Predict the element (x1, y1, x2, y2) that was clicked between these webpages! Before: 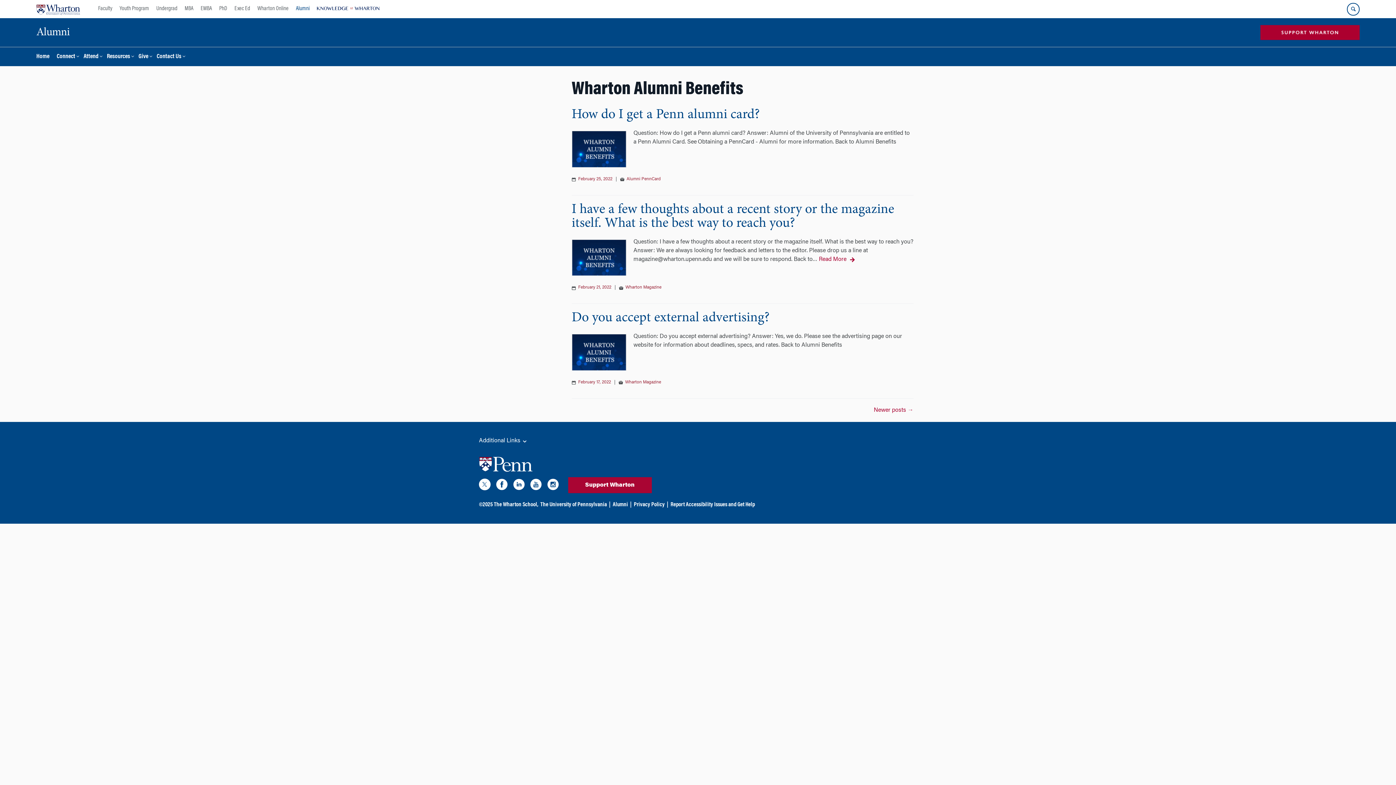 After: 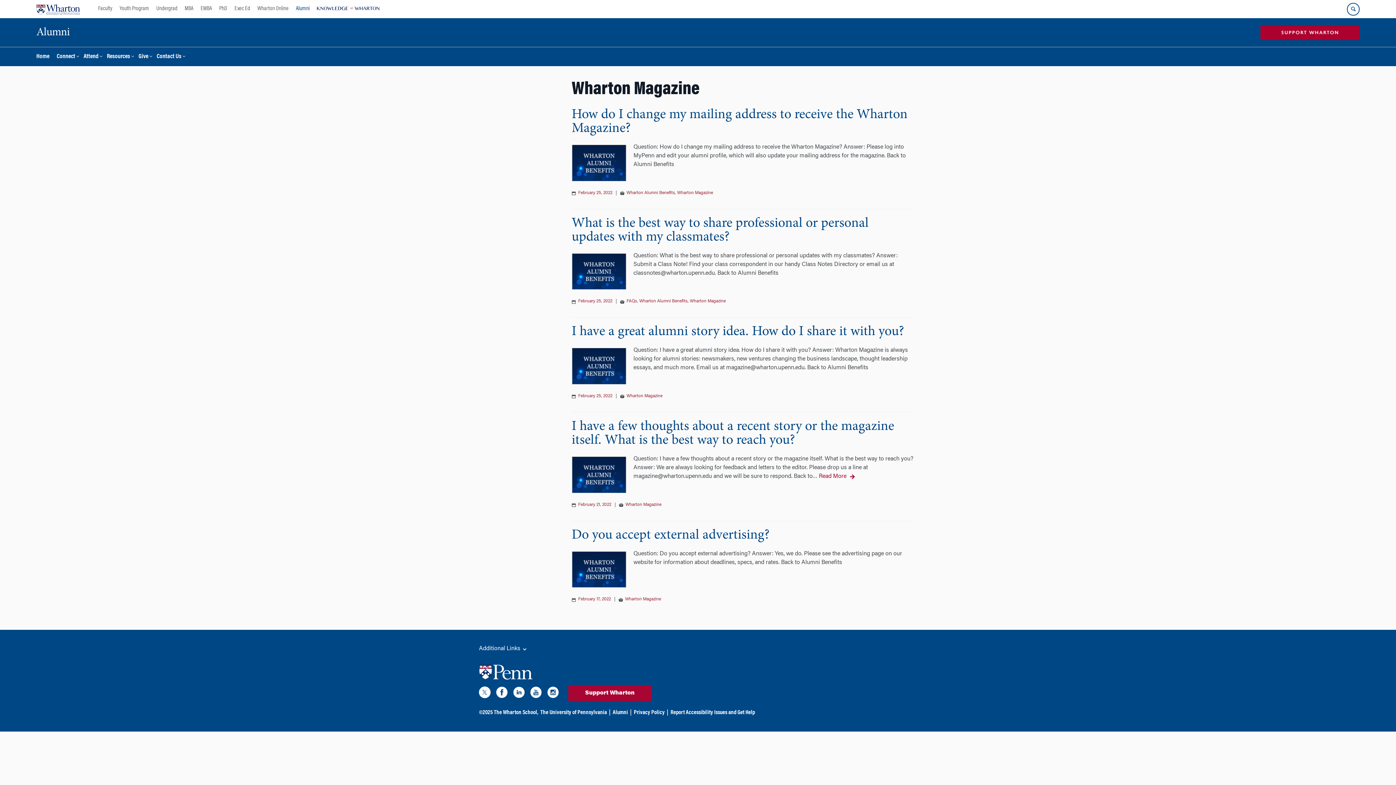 Action: label: Wharton Magazine bbox: (625, 380, 661, 384)